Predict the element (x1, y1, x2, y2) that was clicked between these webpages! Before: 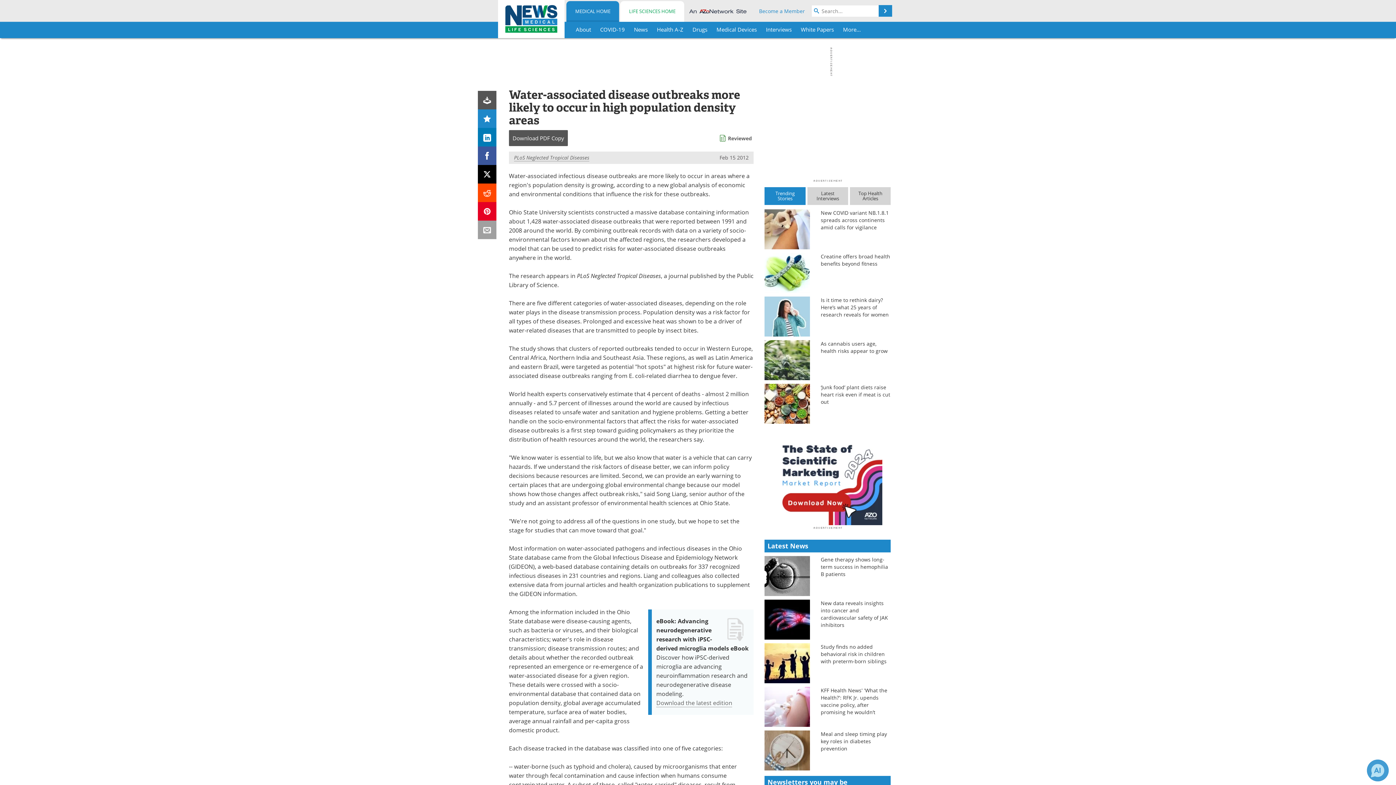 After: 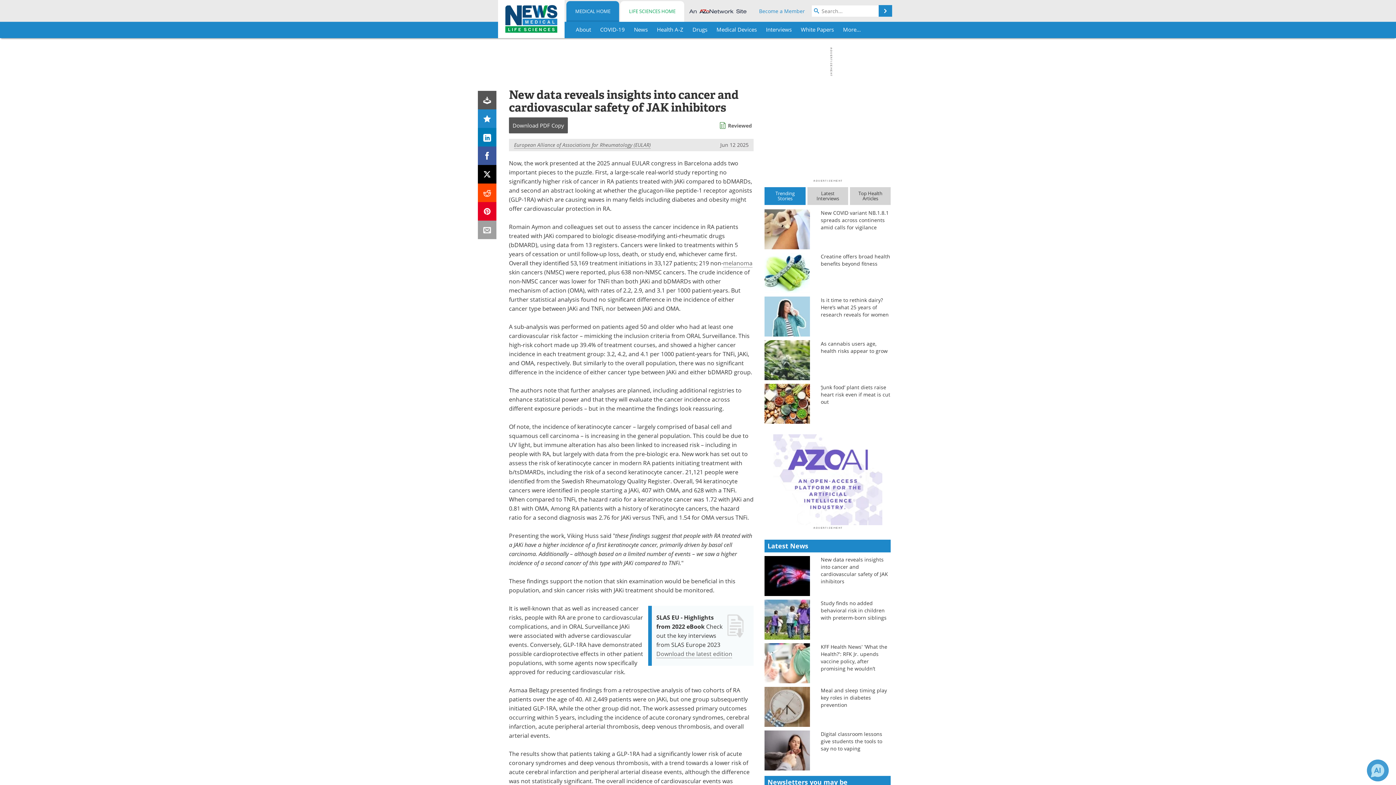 Action: label: New data reveals insights into cancer and cardiovascular safety of JAK inhibitors bbox: (821, 600, 890, 629)